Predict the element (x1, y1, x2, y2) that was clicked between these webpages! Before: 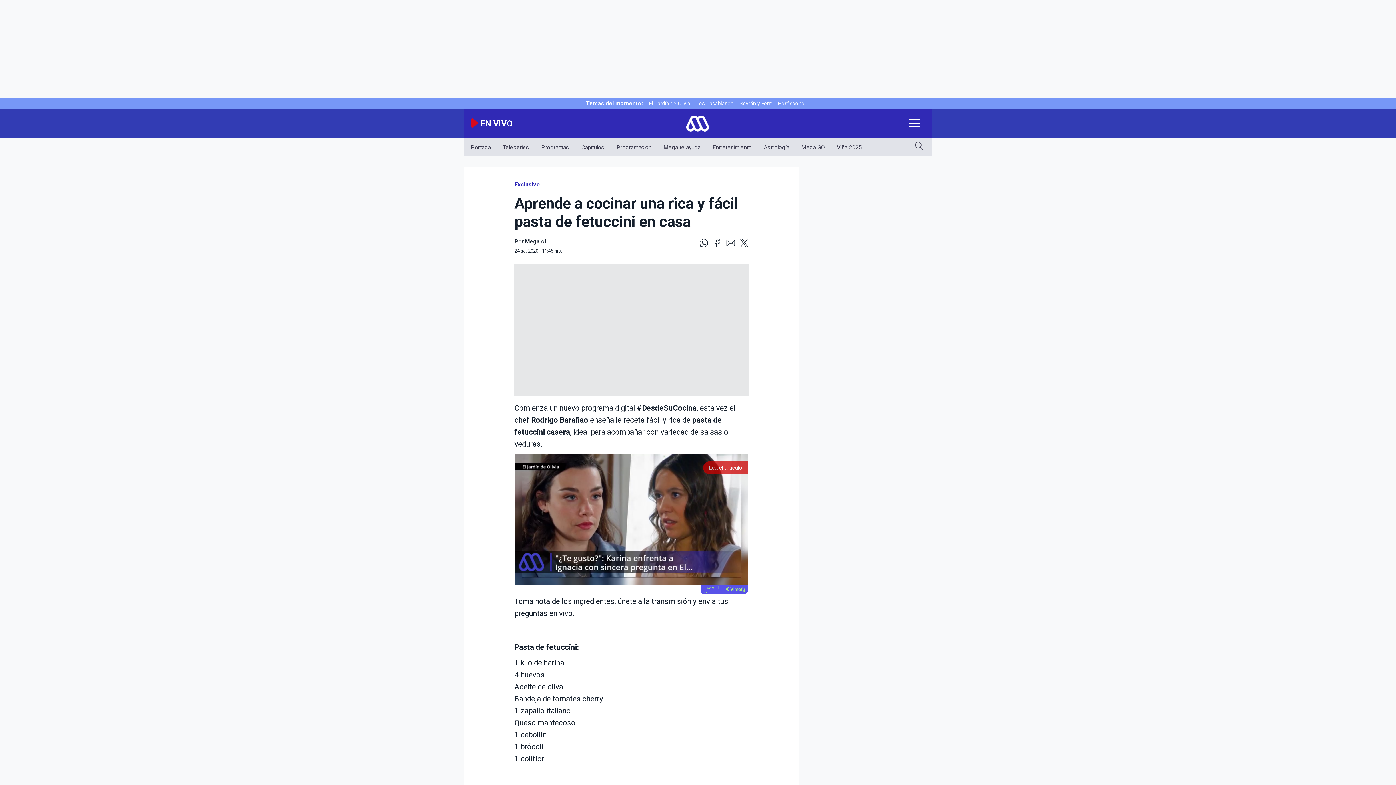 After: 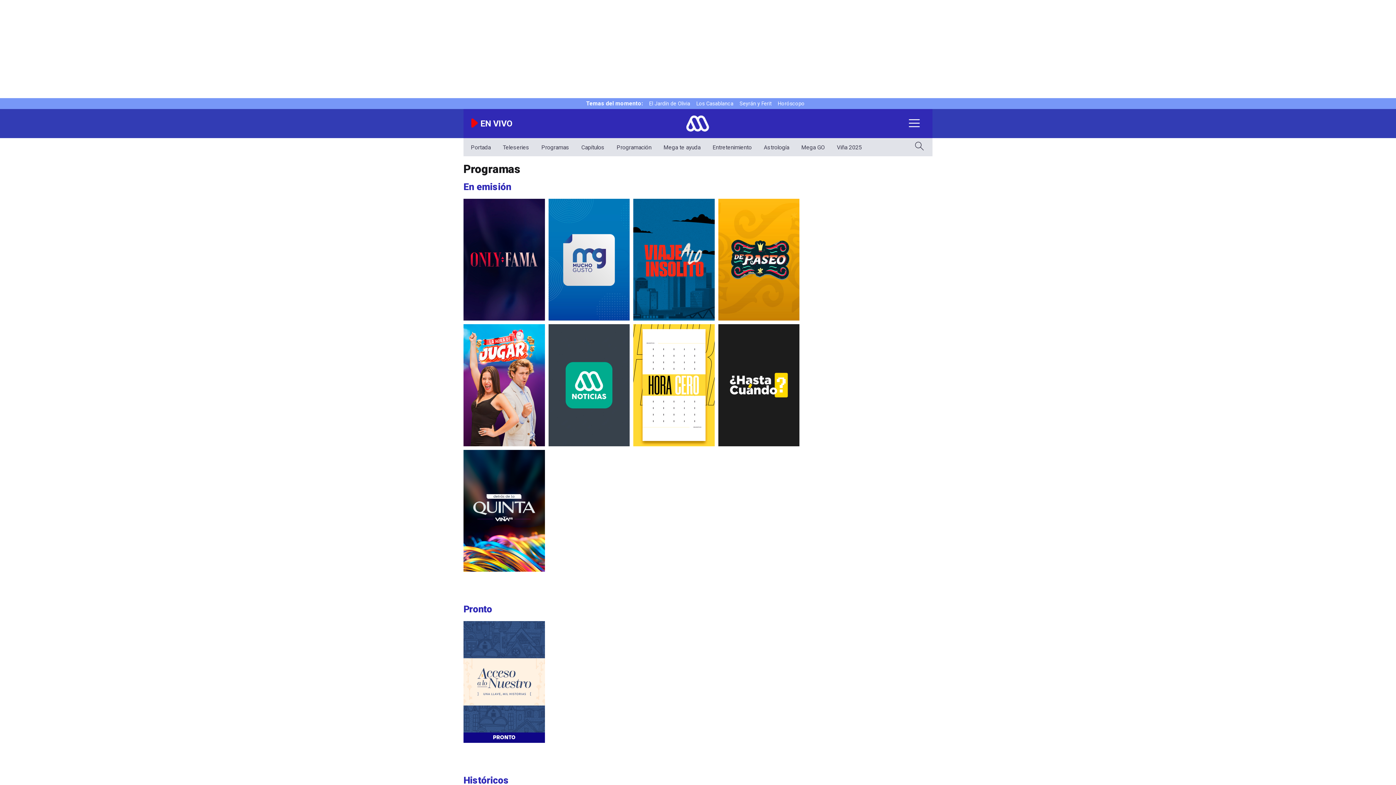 Action: bbox: (541, 143, 569, 150) label: Programas